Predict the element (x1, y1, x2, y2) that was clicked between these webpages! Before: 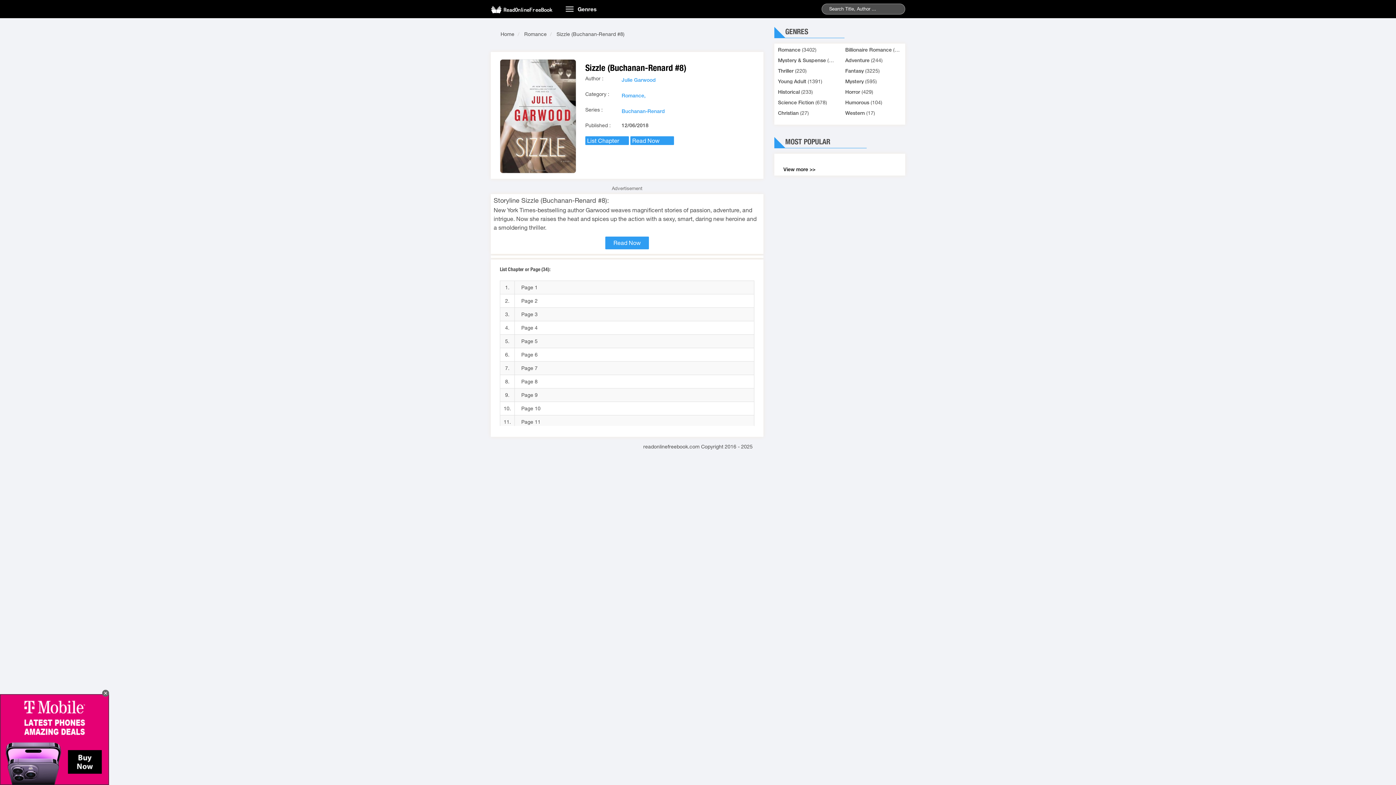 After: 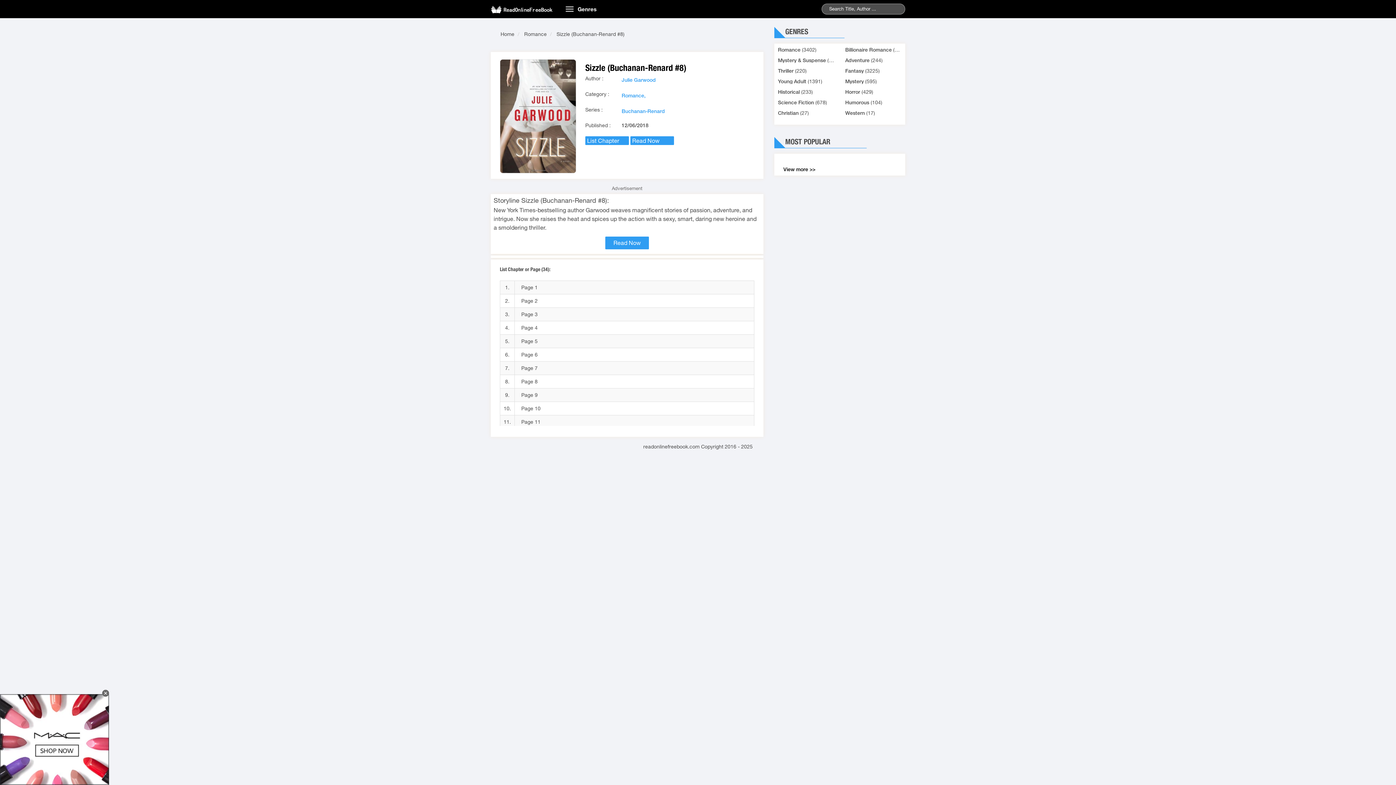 Action: bbox: (500, 59, 576, 173)